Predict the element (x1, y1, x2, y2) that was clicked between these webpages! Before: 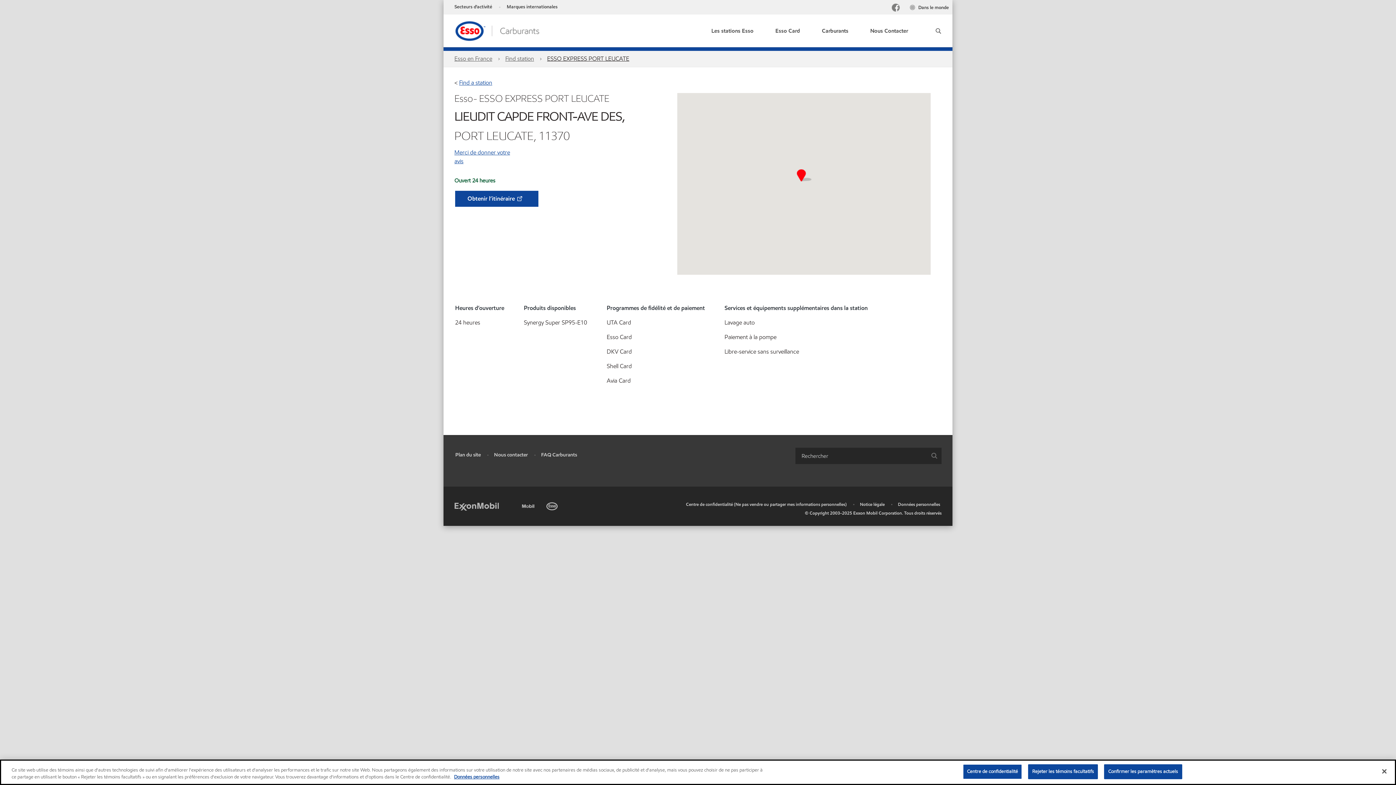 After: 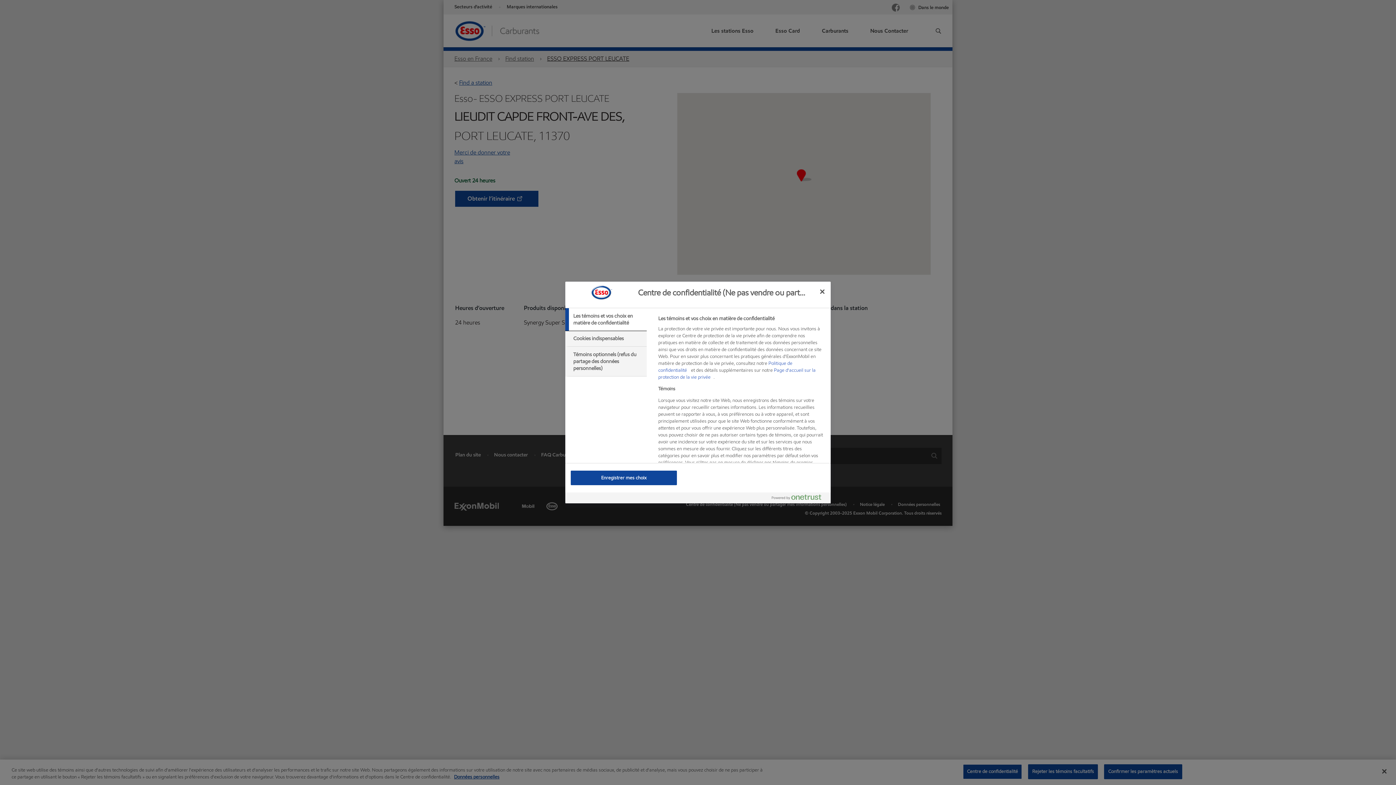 Action: label: Centre de confidentialité bbox: (963, 764, 1022, 779)